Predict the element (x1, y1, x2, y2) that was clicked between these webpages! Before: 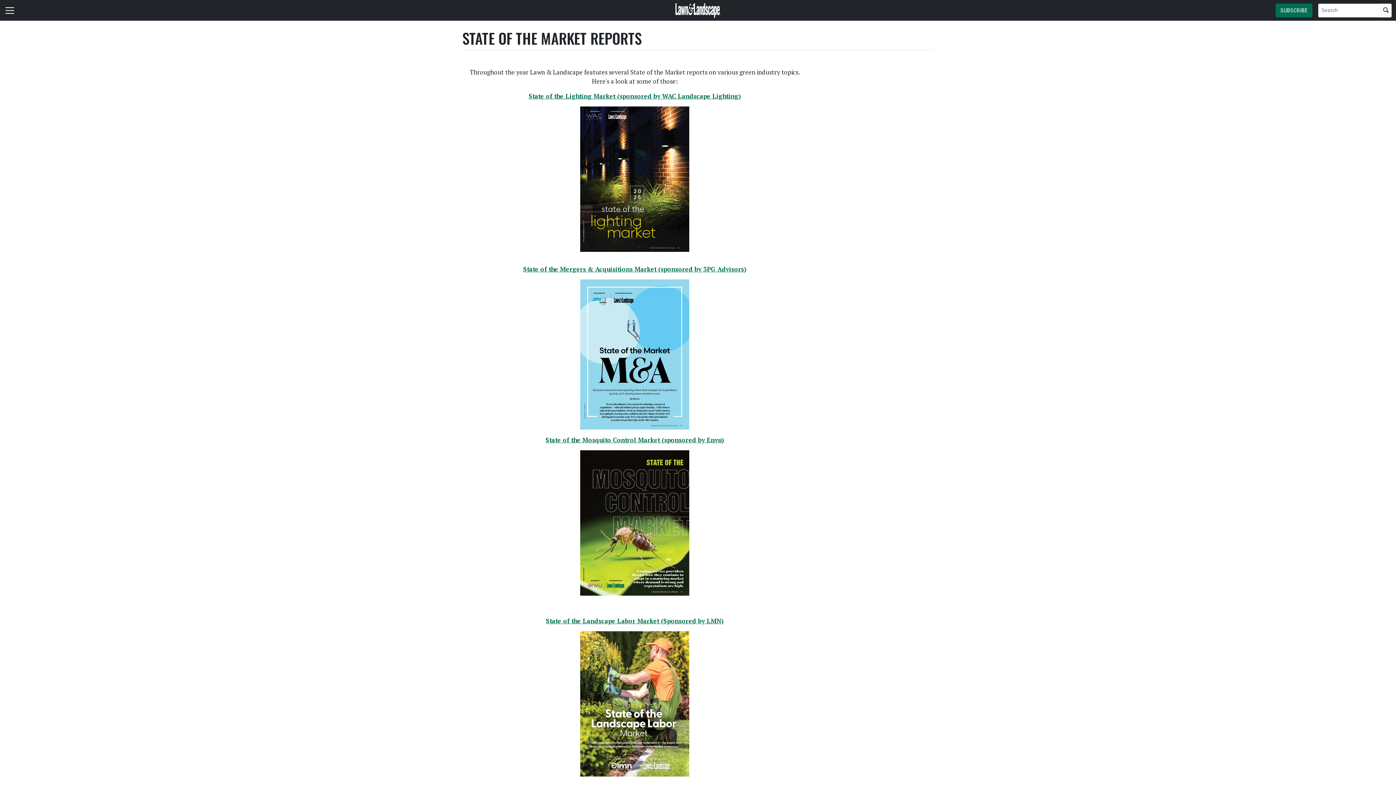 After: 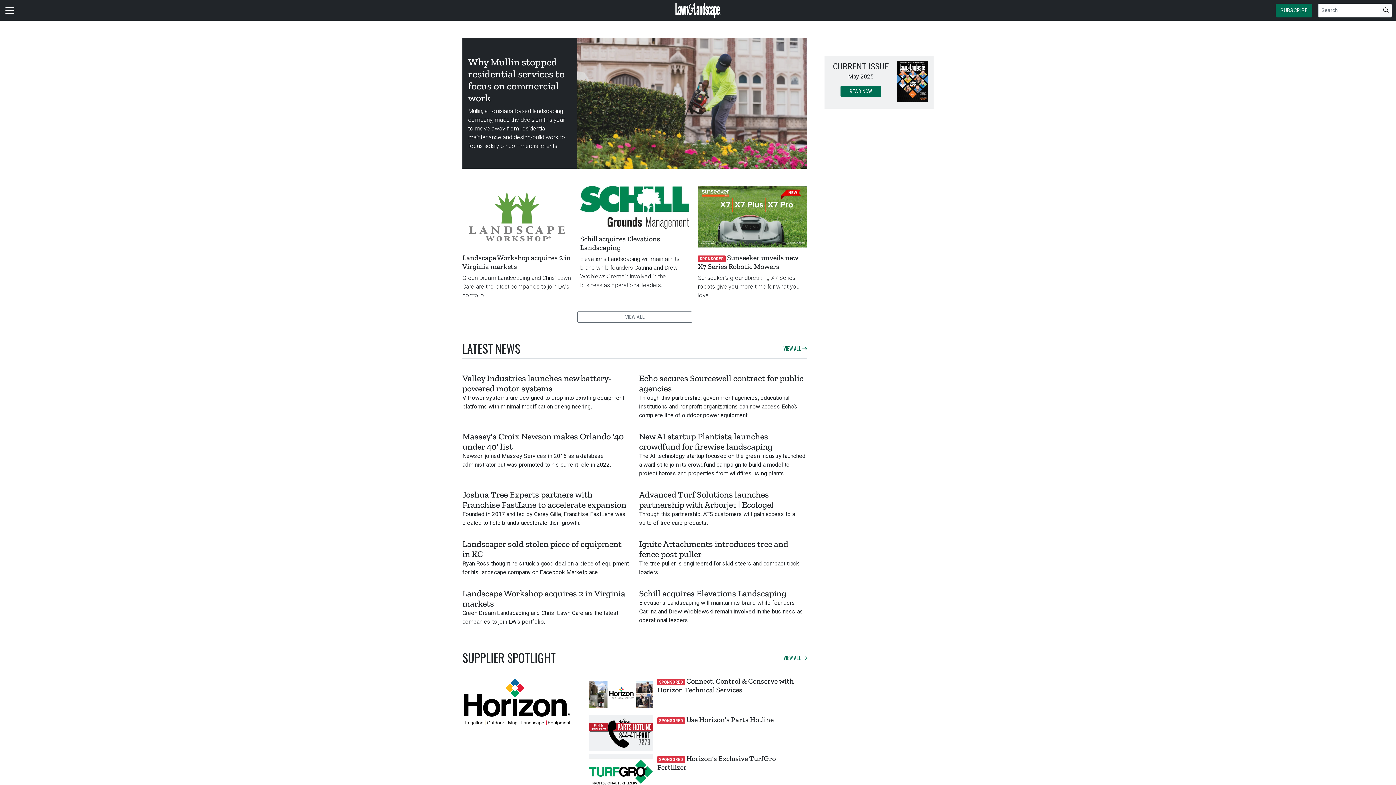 Action: bbox: (675, 3, 720, 17)